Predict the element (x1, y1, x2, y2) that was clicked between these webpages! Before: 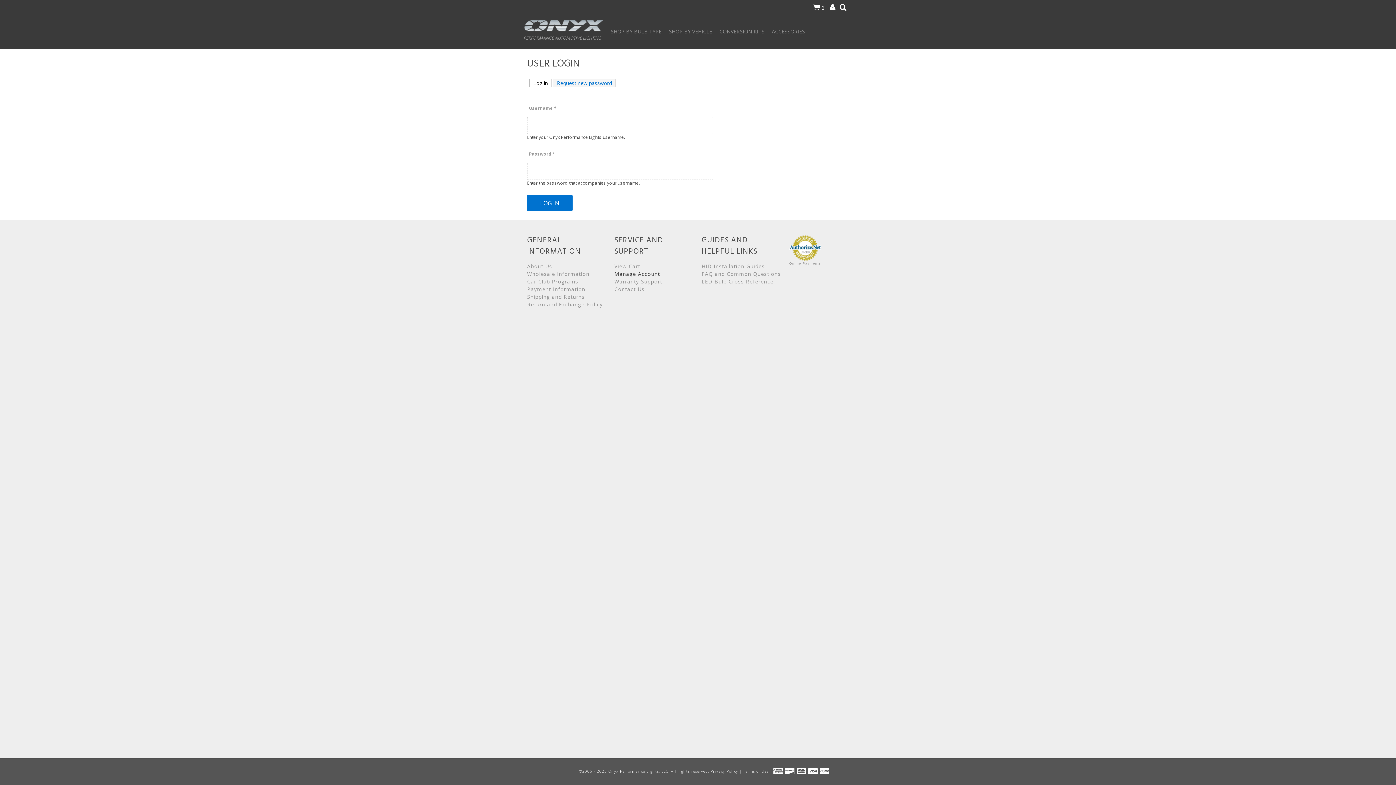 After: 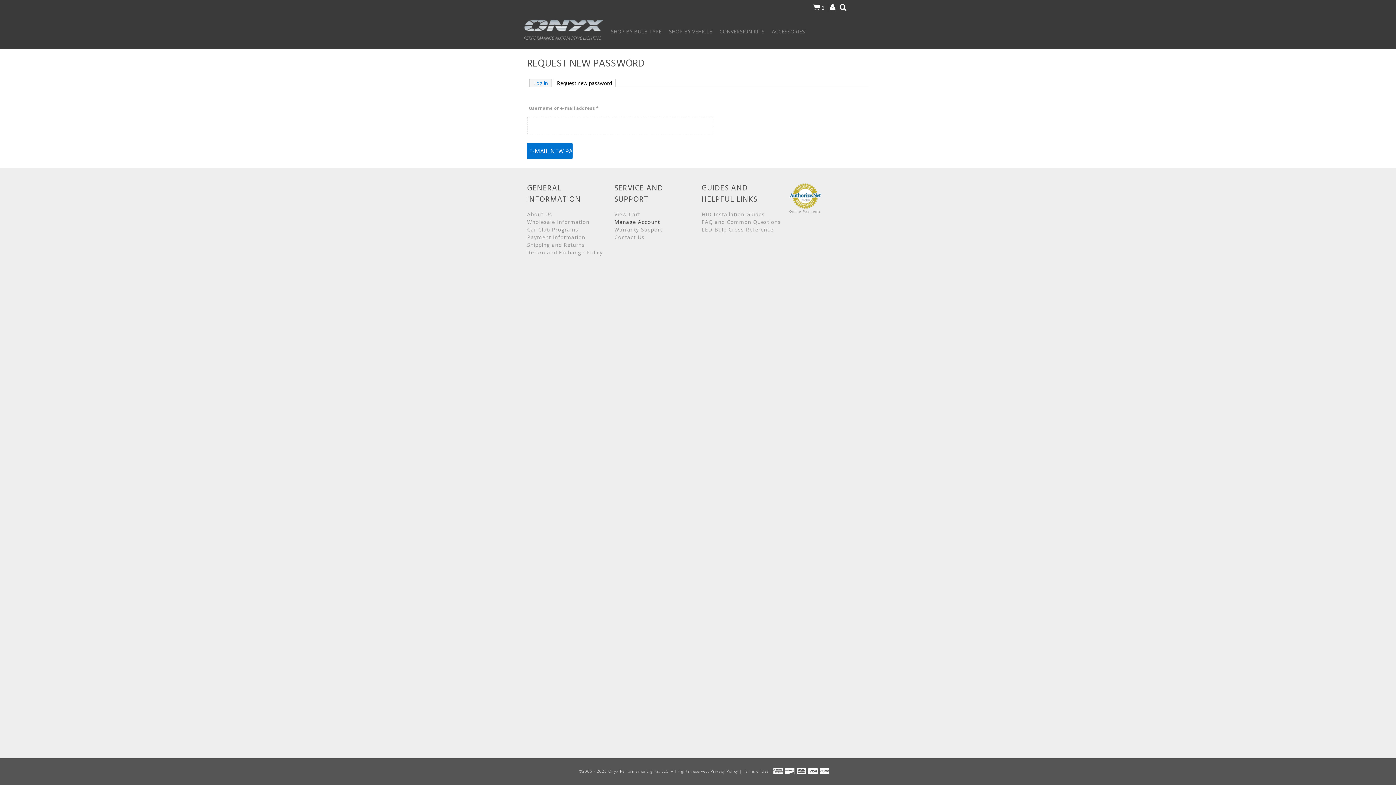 Action: bbox: (553, 78, 616, 86) label: Request new password